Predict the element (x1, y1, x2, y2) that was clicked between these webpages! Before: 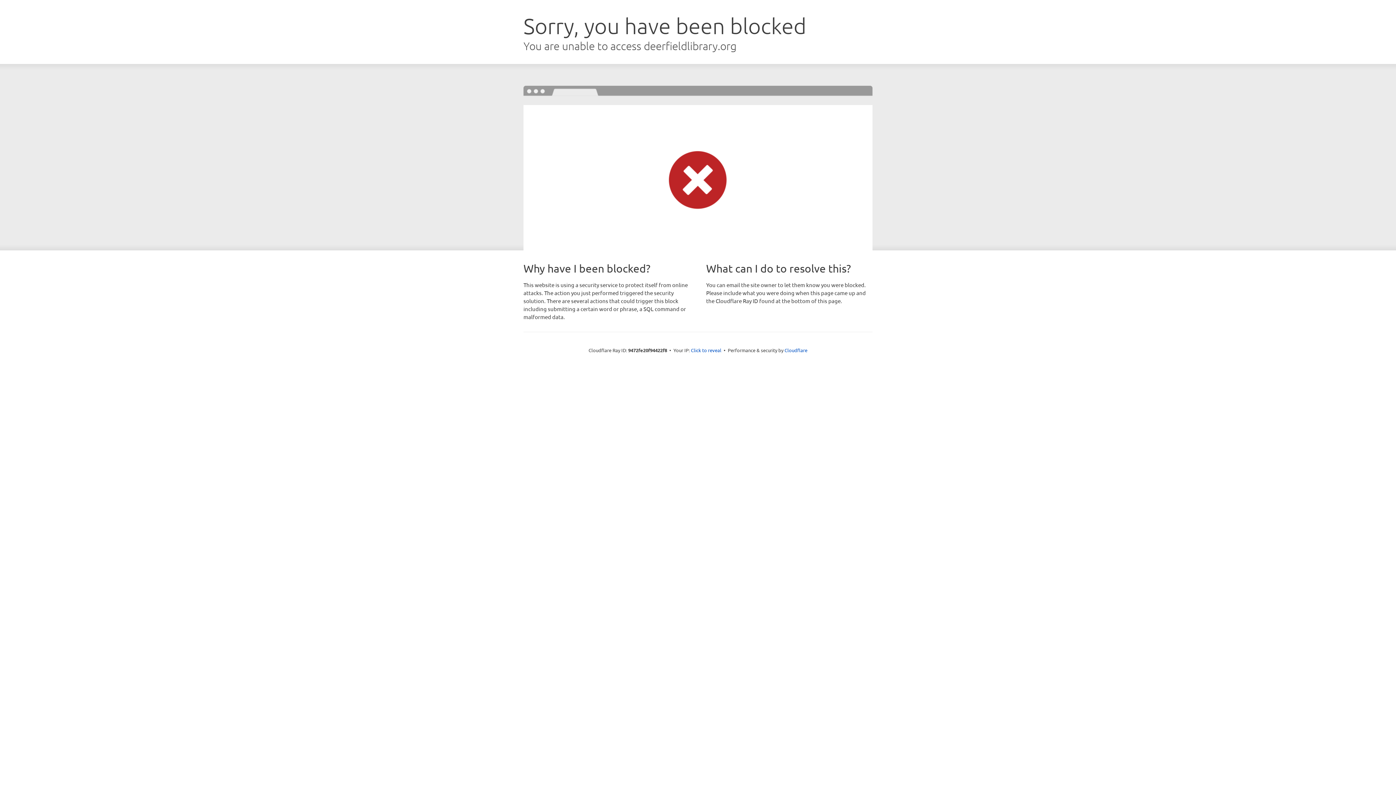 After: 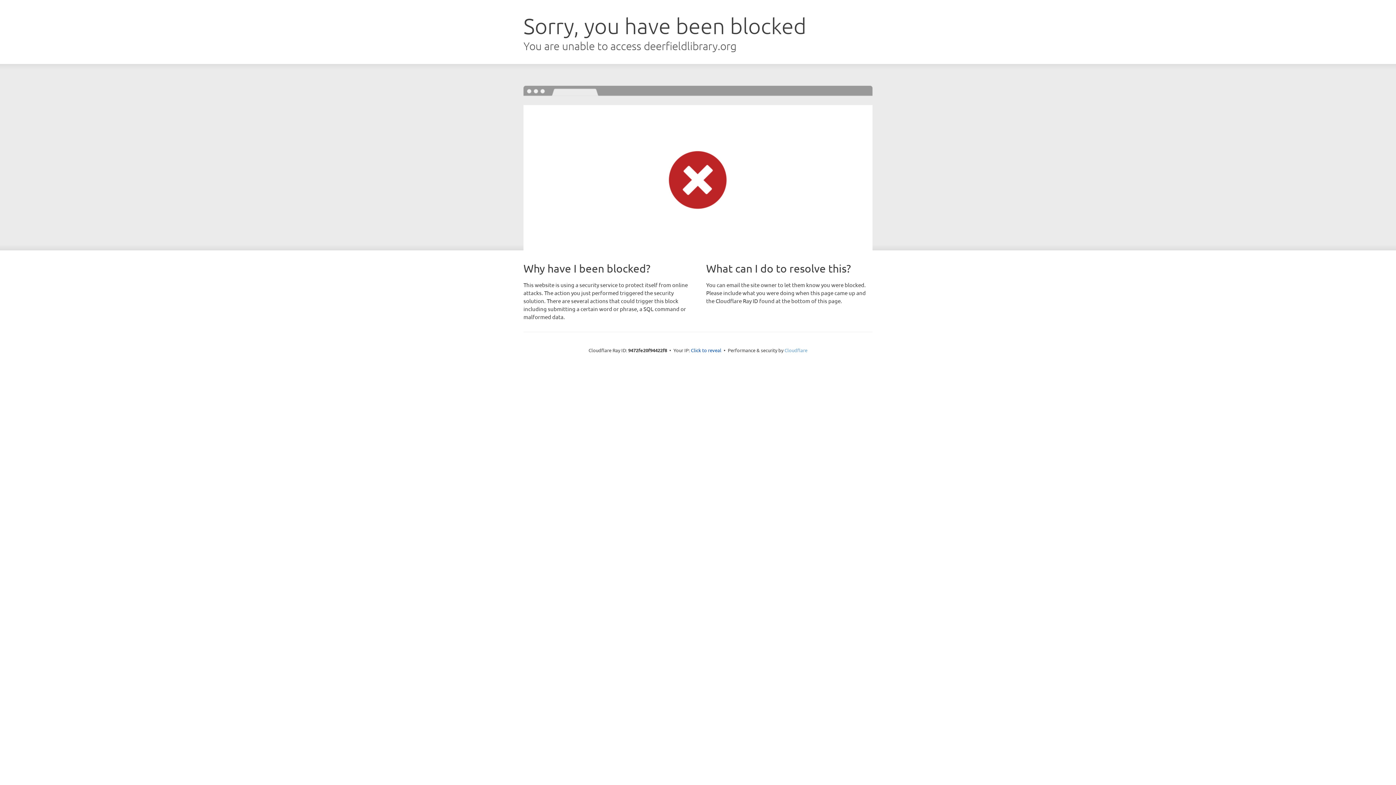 Action: bbox: (784, 347, 807, 353) label: Cloudflare